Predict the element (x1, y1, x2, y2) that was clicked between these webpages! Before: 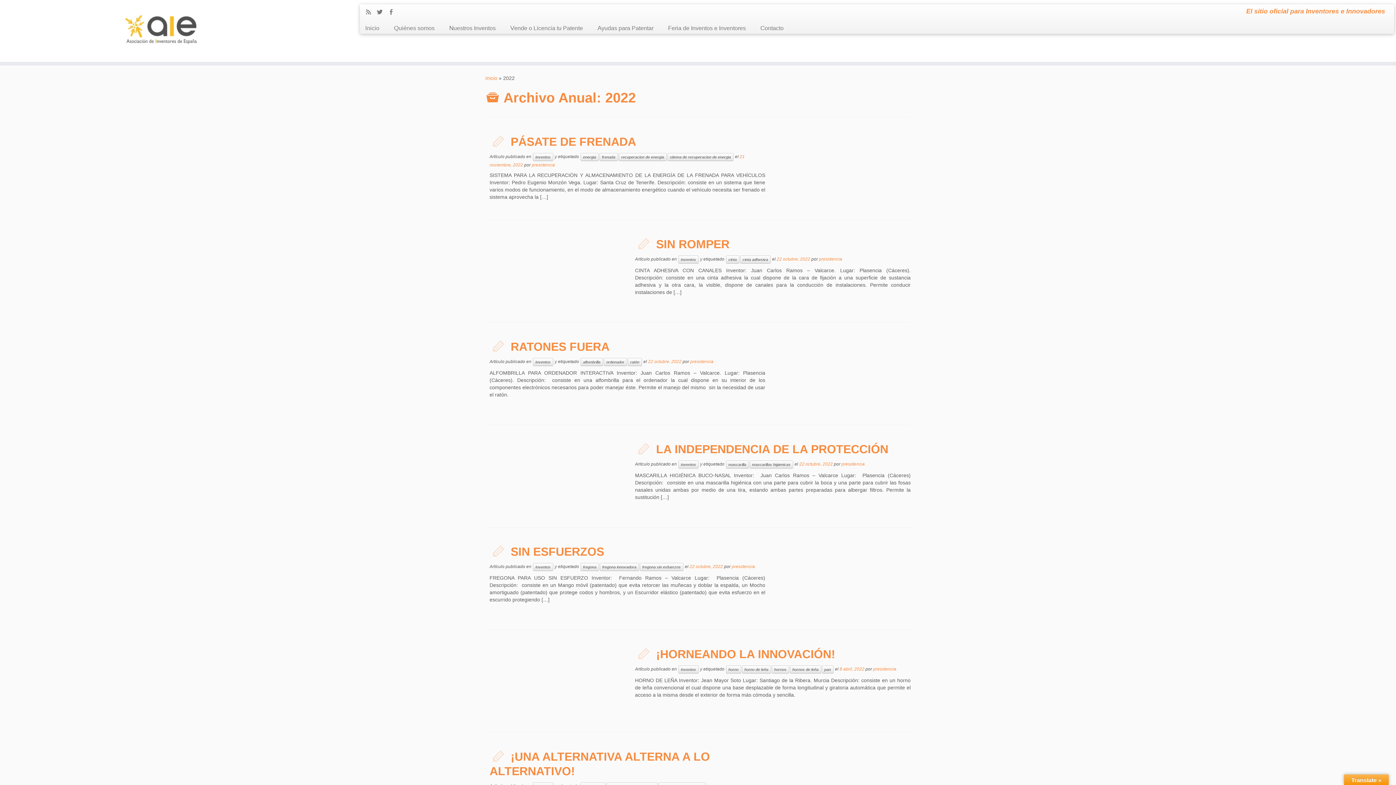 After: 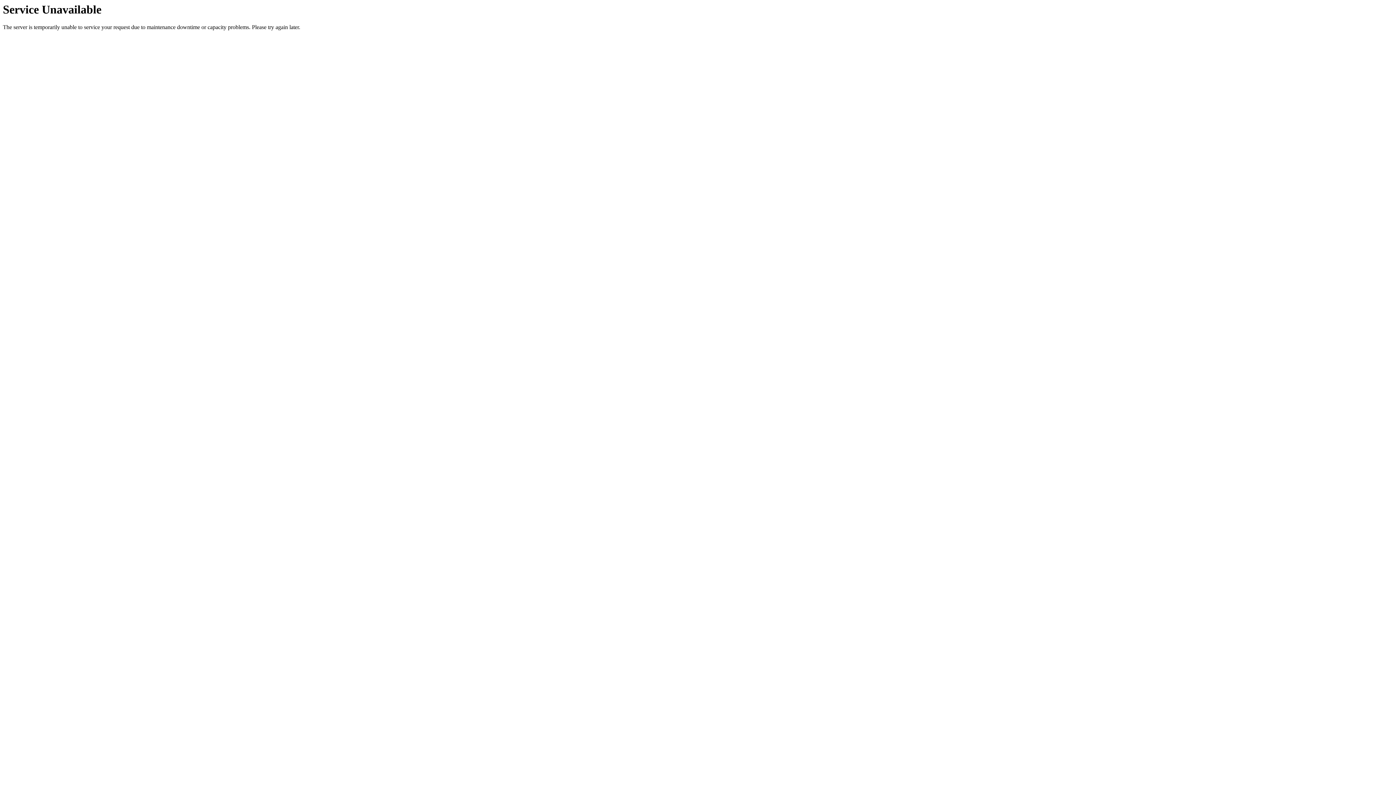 Action: label: fregona bbox: (580, 563, 599, 571)